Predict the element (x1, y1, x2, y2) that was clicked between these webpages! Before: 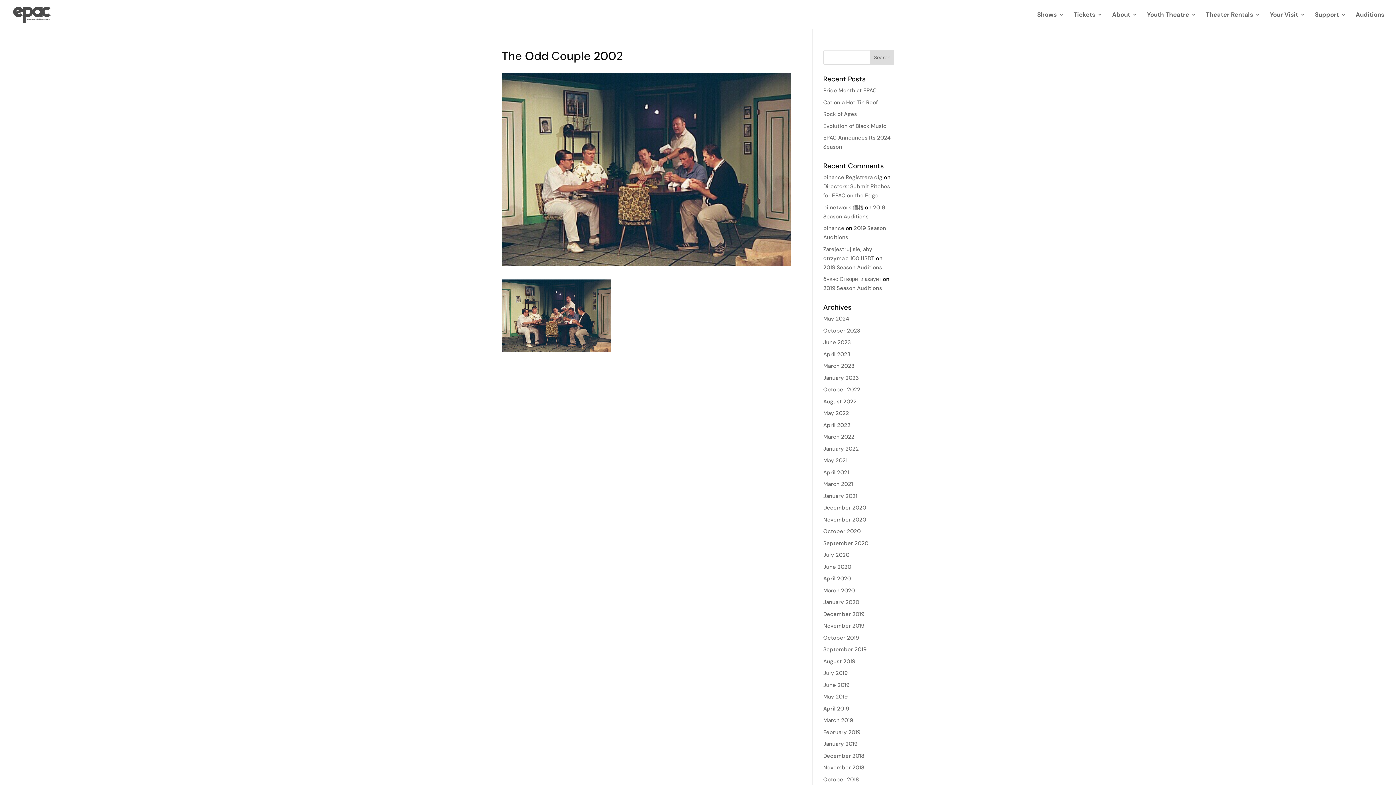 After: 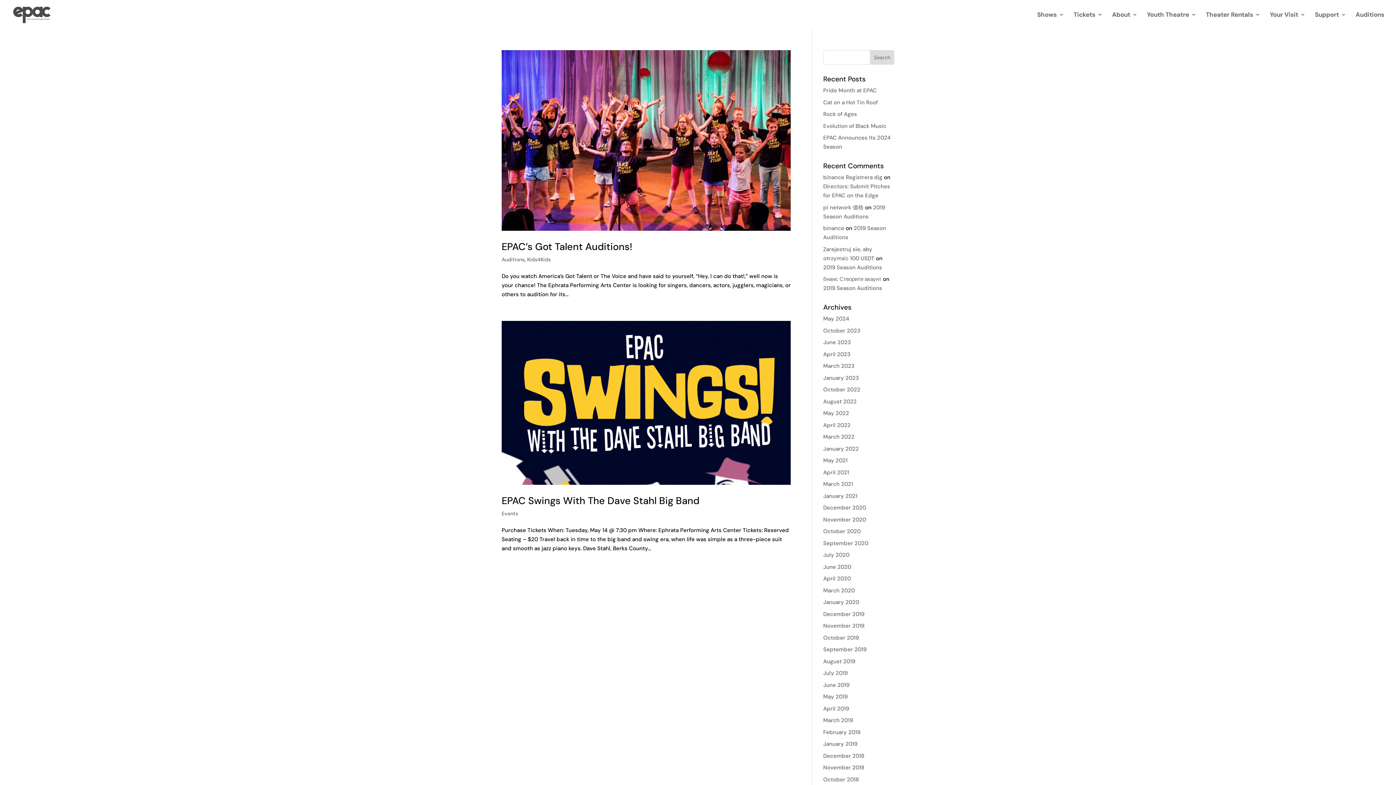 Action: bbox: (823, 717, 853, 724) label: March 2019